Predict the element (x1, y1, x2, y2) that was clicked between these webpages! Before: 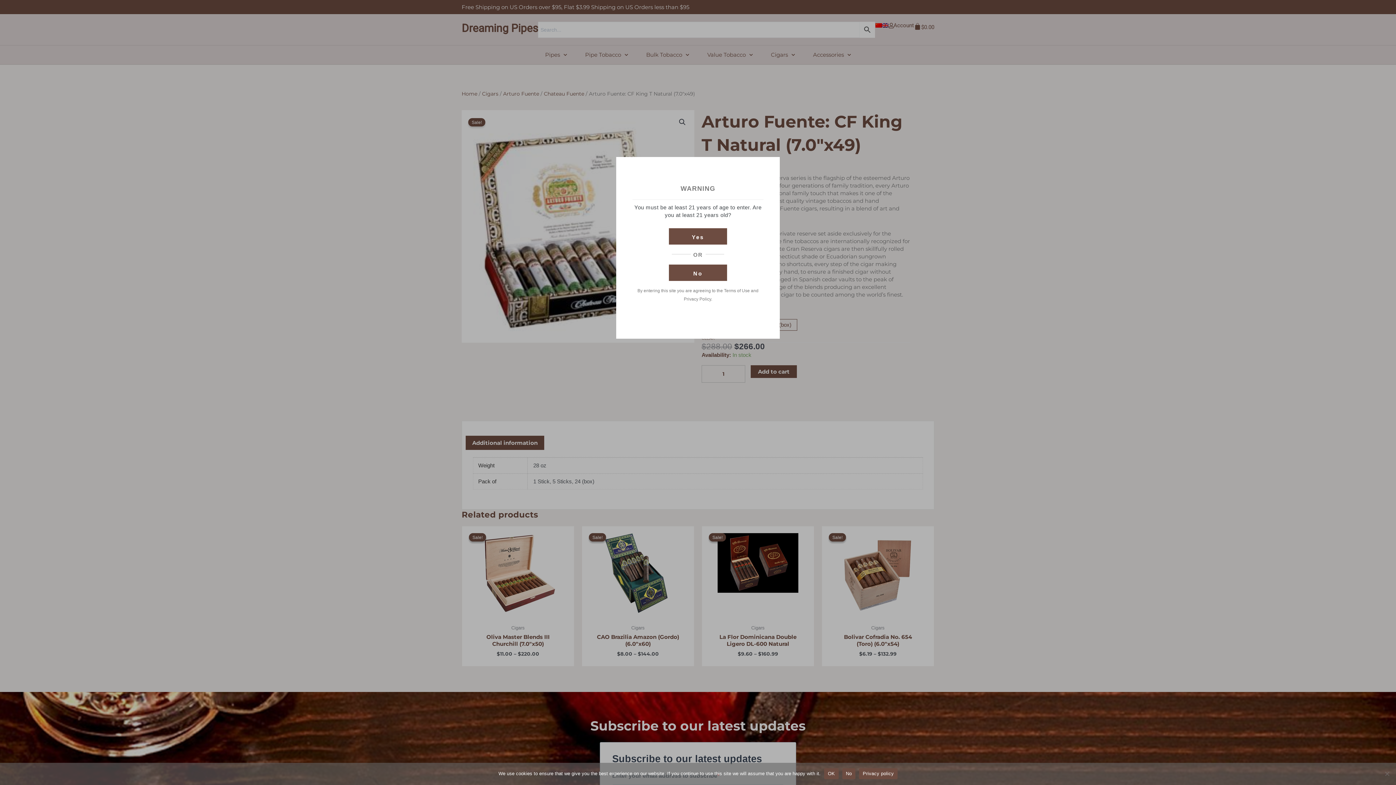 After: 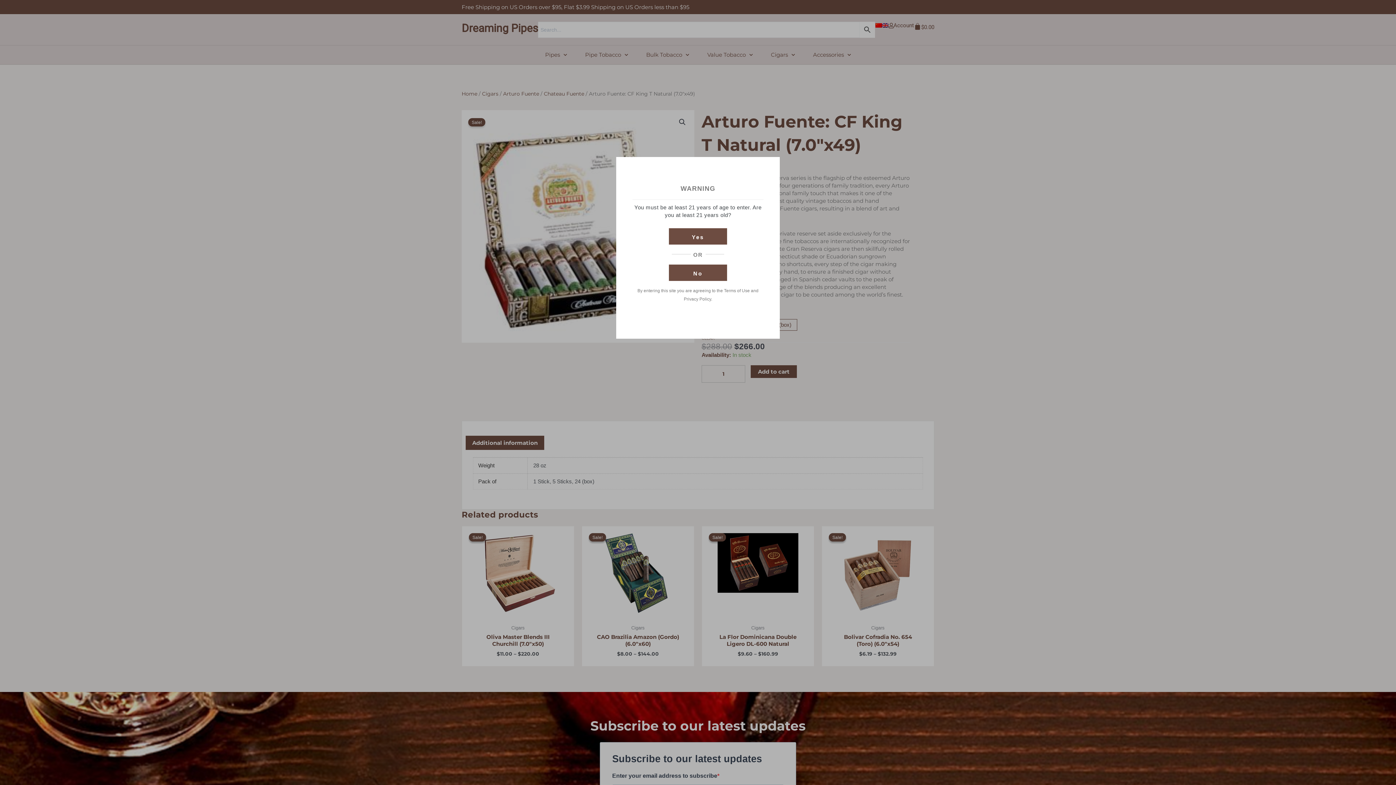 Action: bbox: (824, 768, 838, 779) label: OK